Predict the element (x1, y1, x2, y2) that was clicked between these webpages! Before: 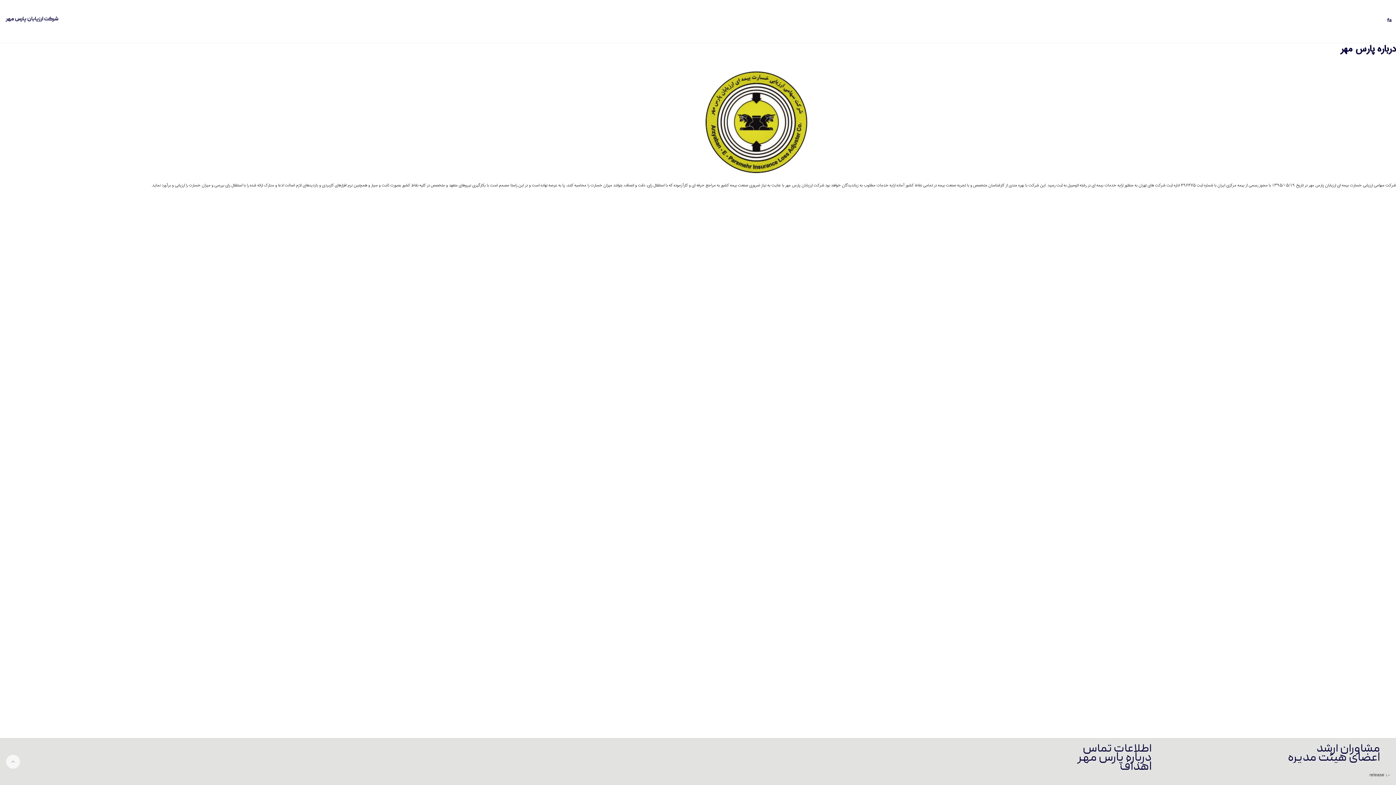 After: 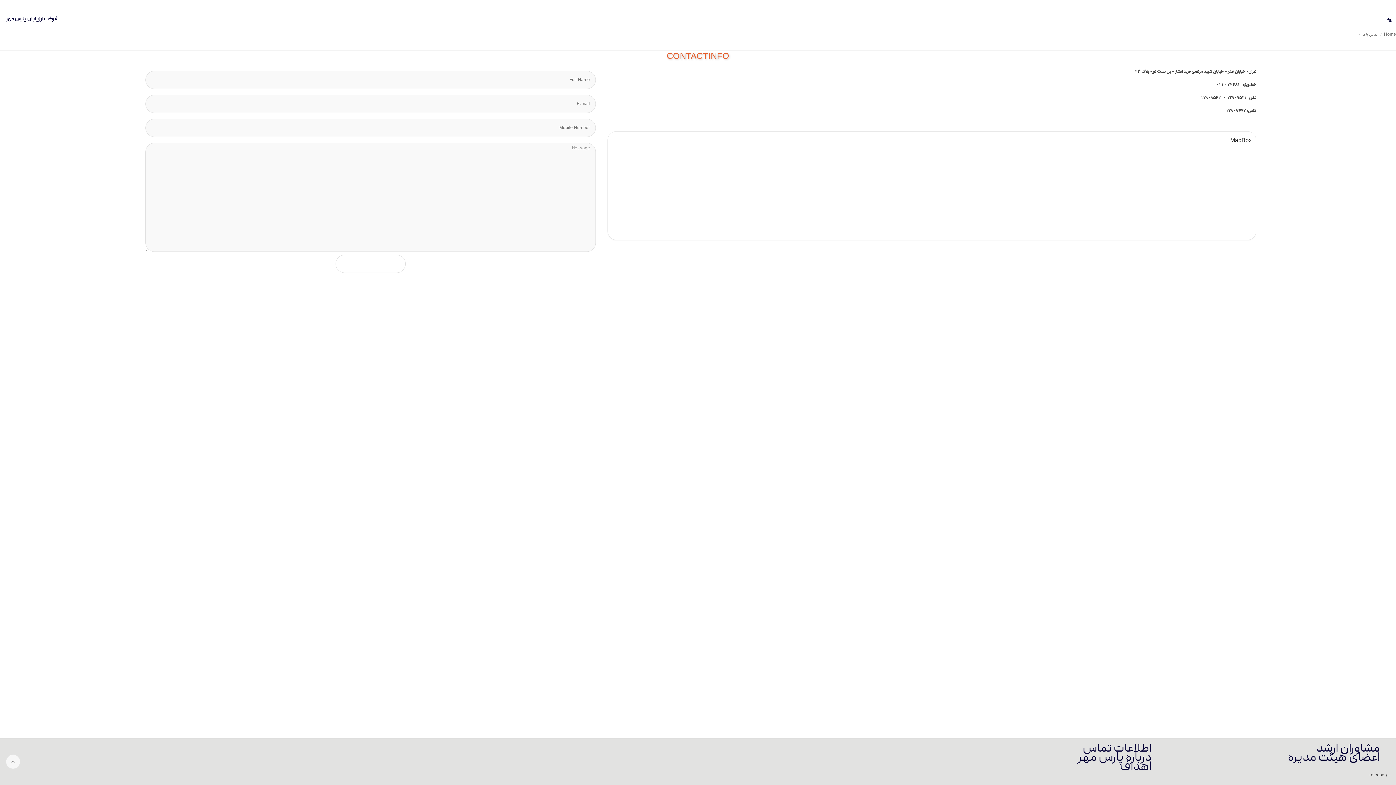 Action: bbox: (945, 744, 1156, 754) label: اطلاعات تماس